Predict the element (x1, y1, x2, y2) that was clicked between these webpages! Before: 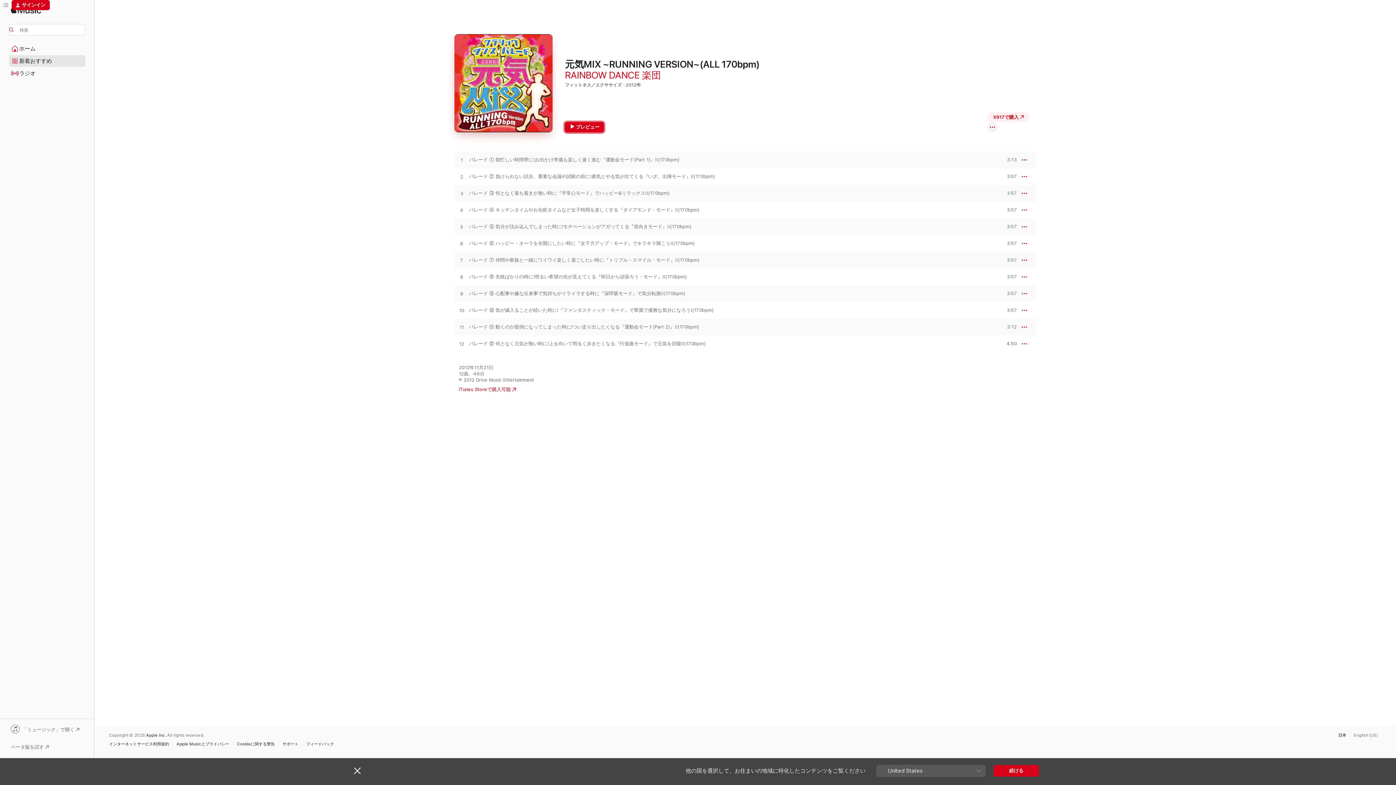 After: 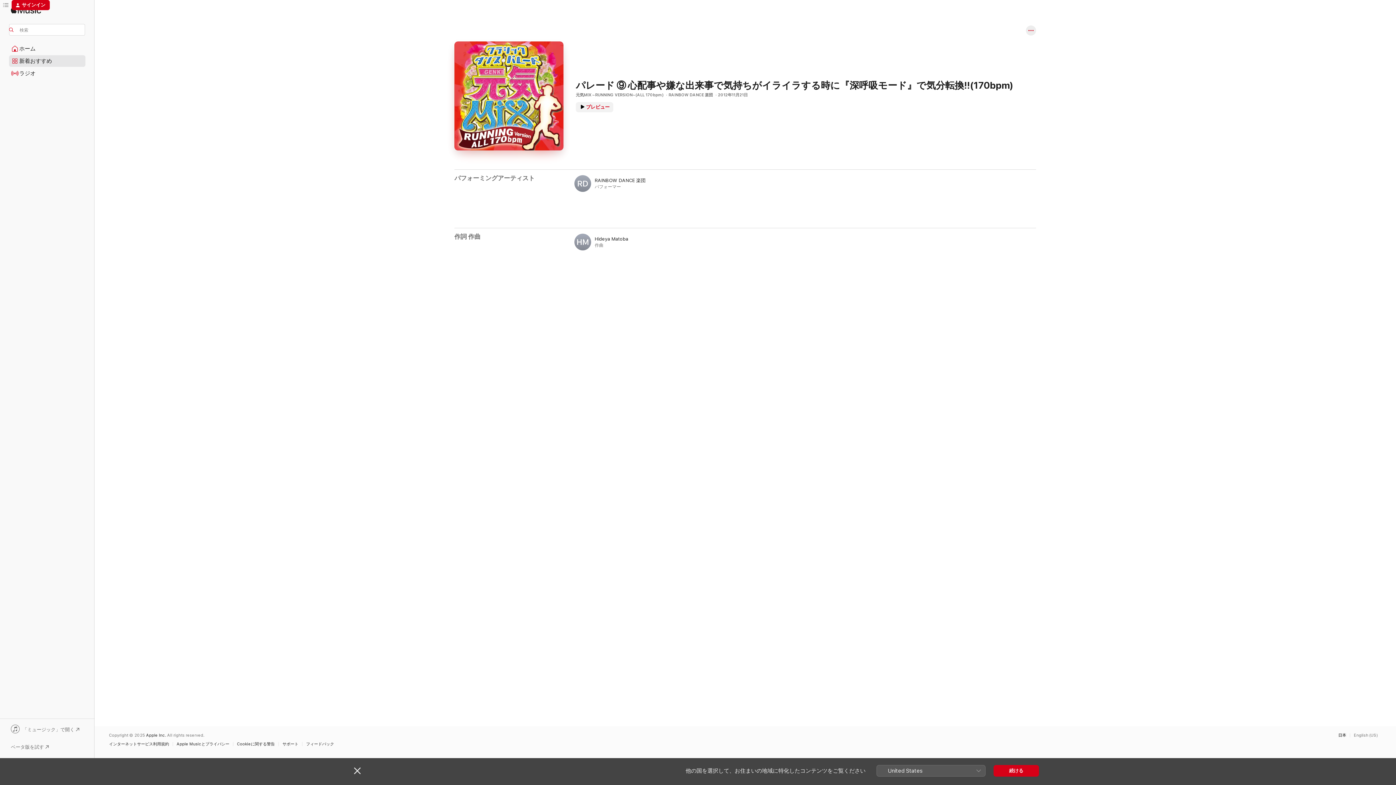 Action: label: パレード ⑨ 心配事や嫌な出来事で気持ちがイライラする時に『深呼吸モード』で気分転換!!(170bpm) bbox: (469, 290, 685, 296)